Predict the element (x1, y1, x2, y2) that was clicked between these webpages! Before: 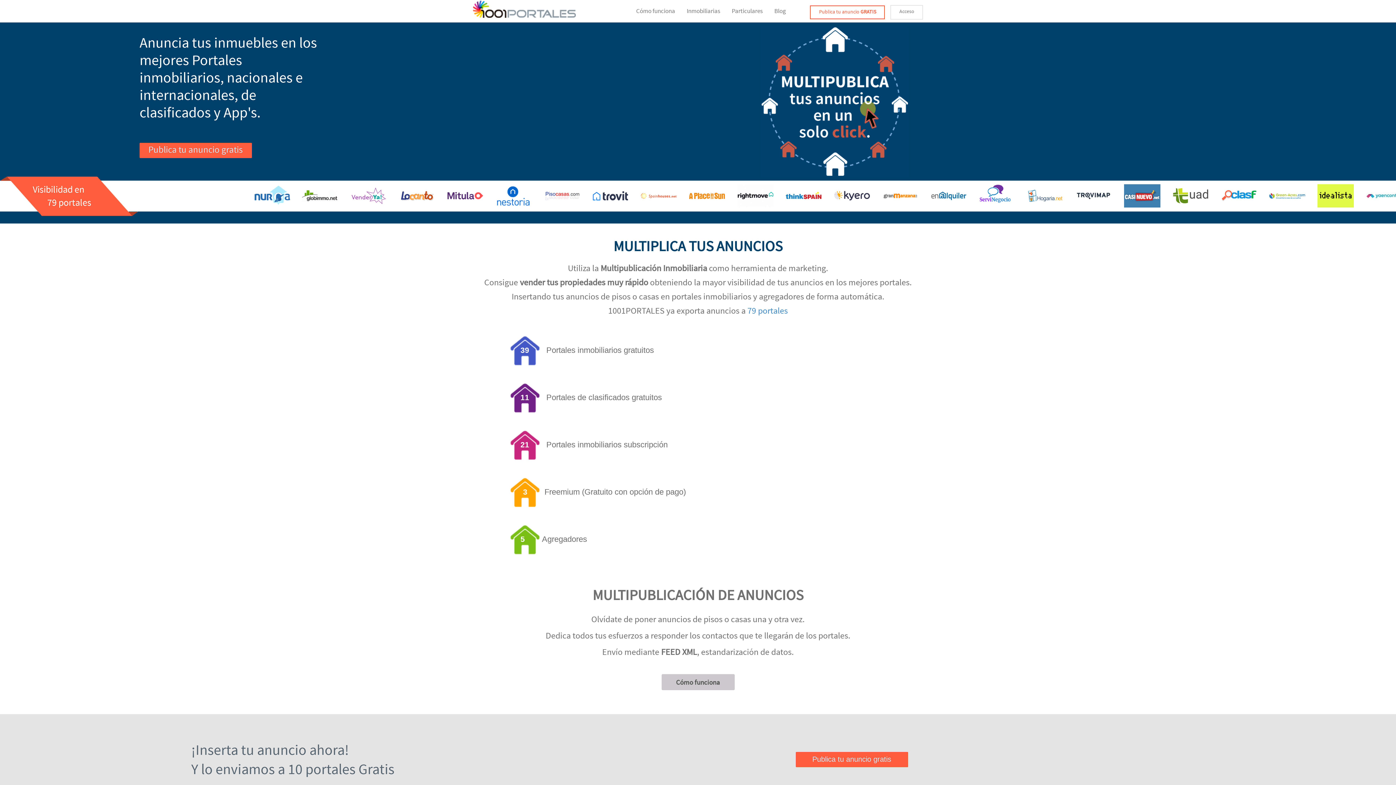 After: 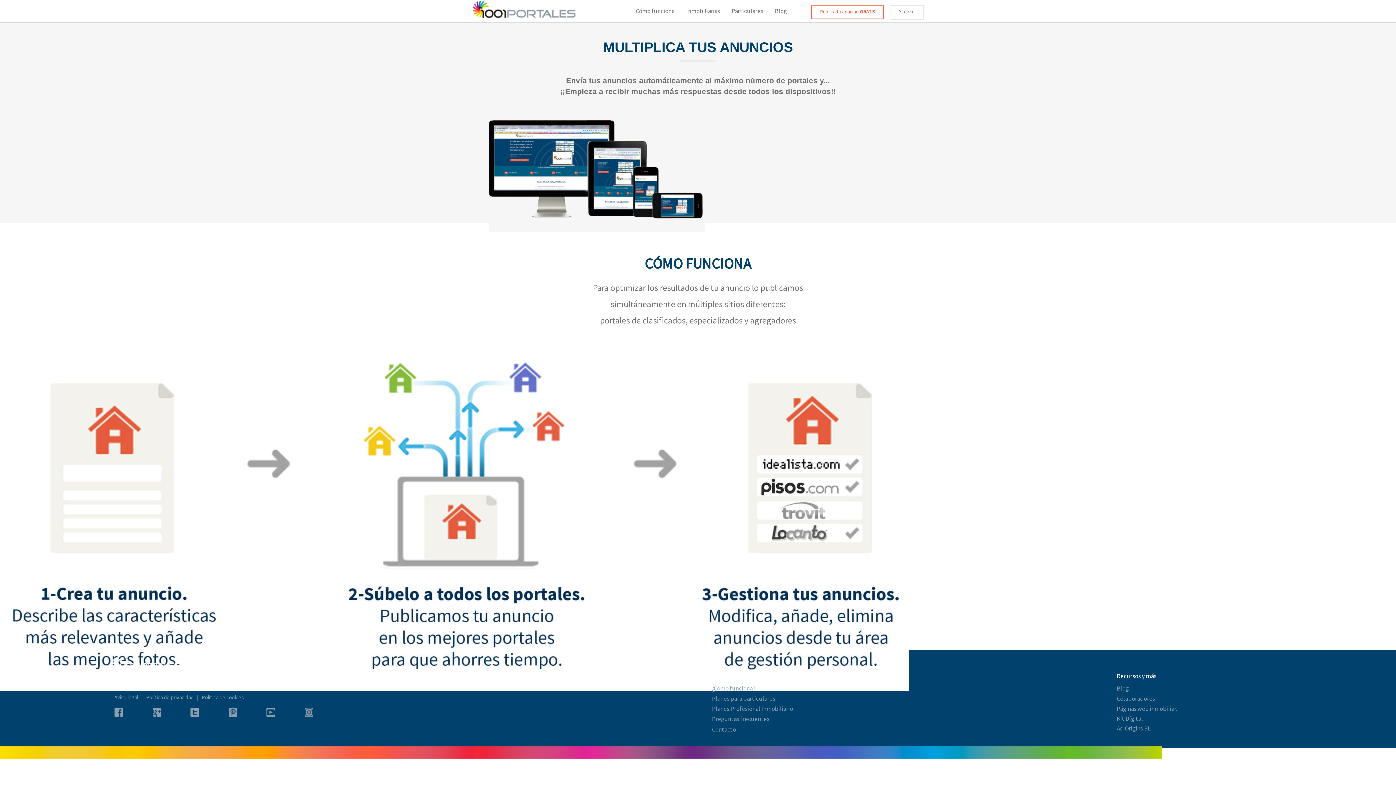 Action: bbox: (661, 674, 734, 690) label: Cómo funciona